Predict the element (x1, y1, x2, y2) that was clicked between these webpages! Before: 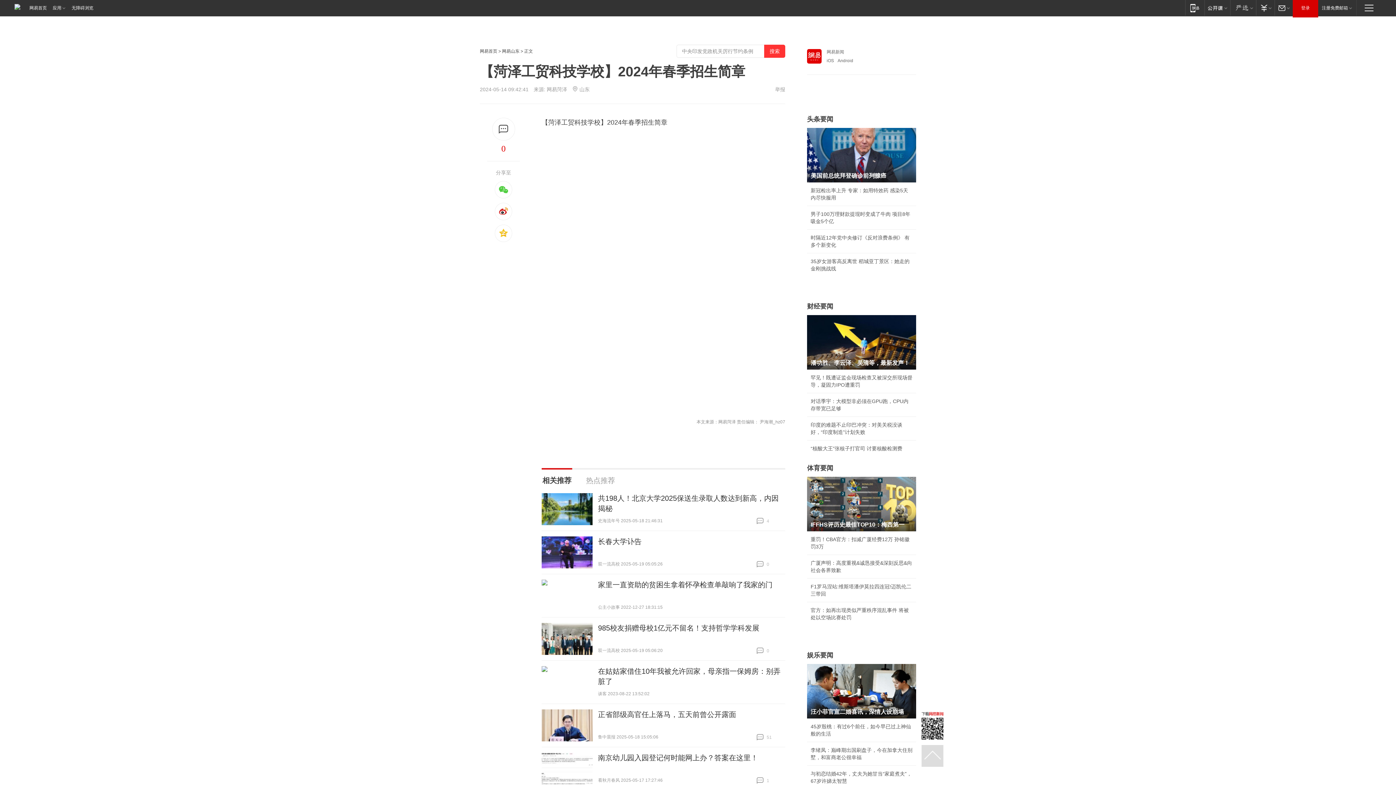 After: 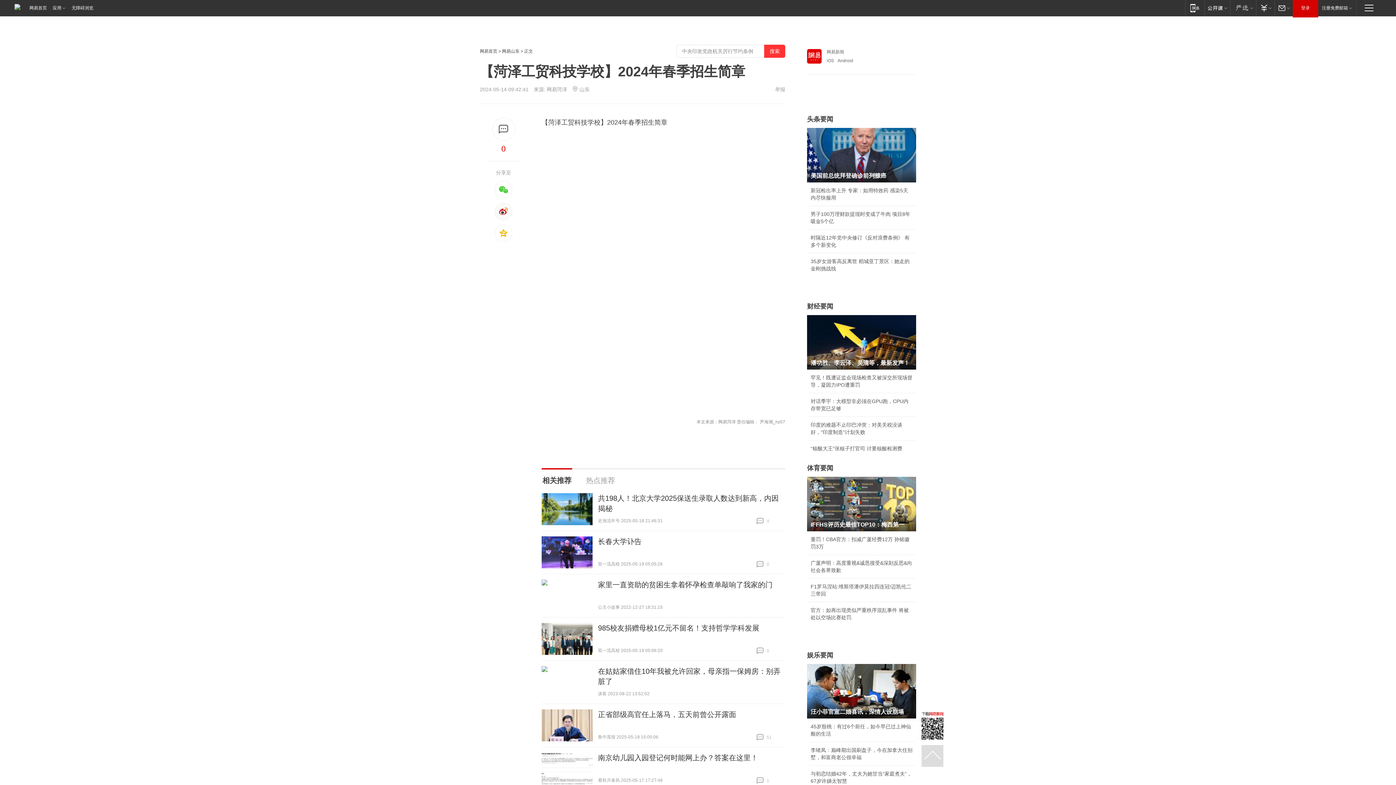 Action: bbox: (494, 202, 512, 220)